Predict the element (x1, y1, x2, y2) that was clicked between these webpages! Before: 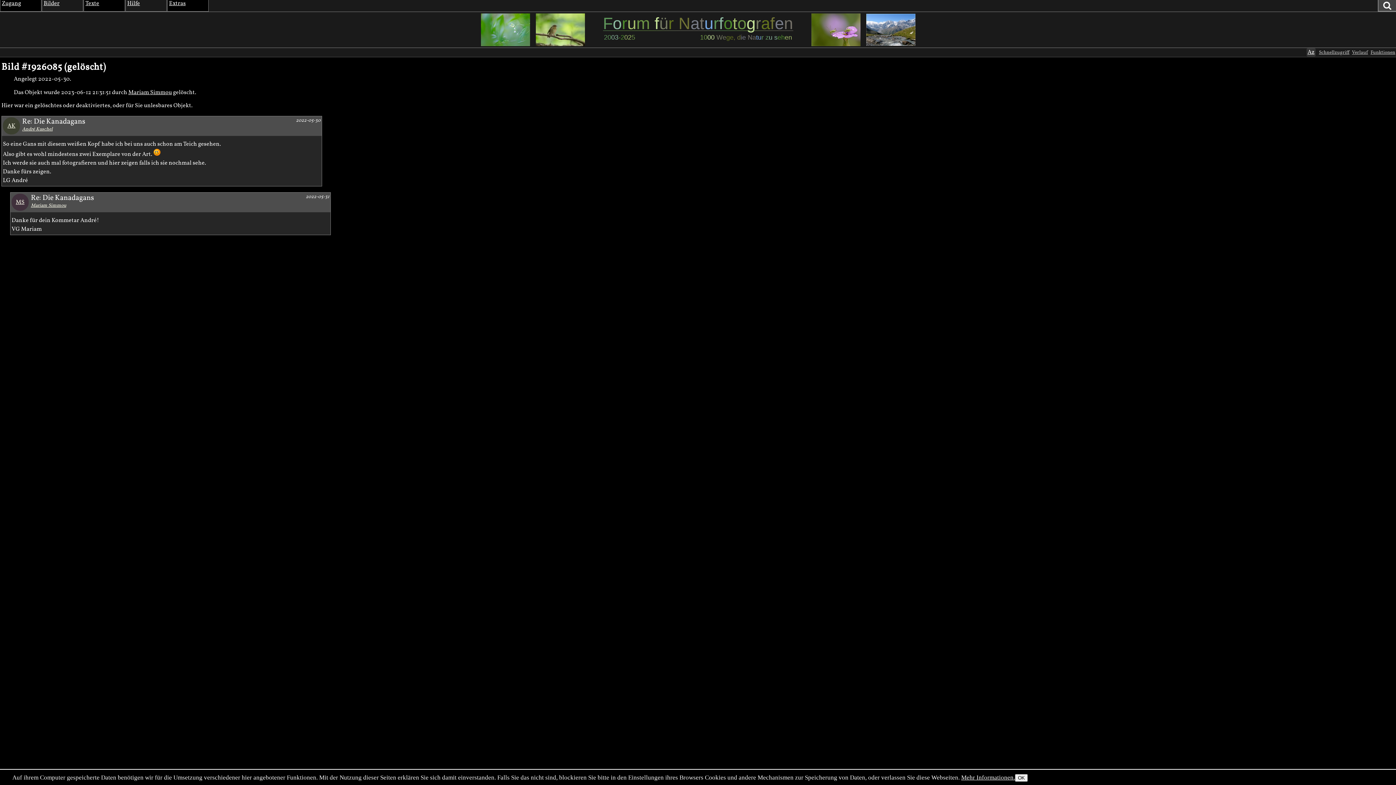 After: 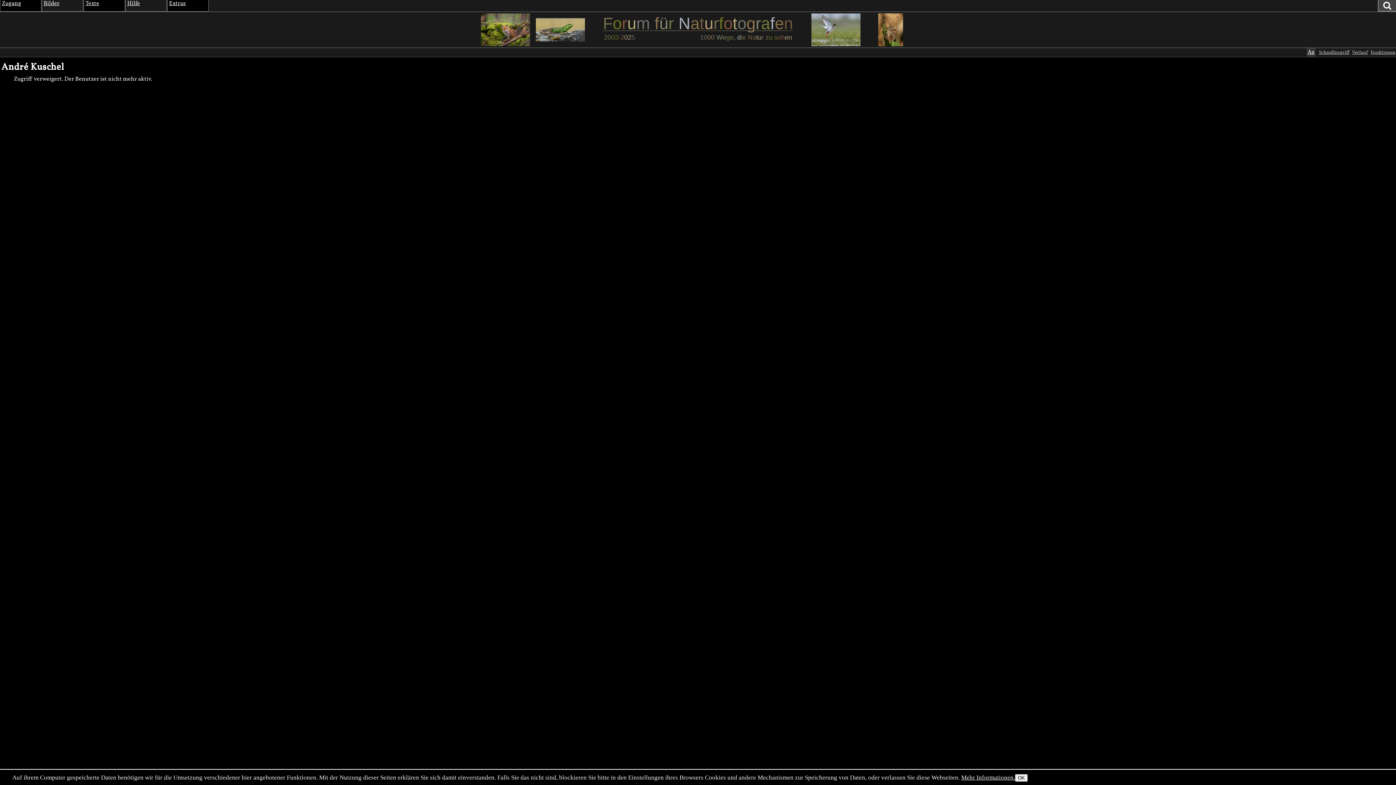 Action: label: AK bbox: (2, 117, 20, 134)